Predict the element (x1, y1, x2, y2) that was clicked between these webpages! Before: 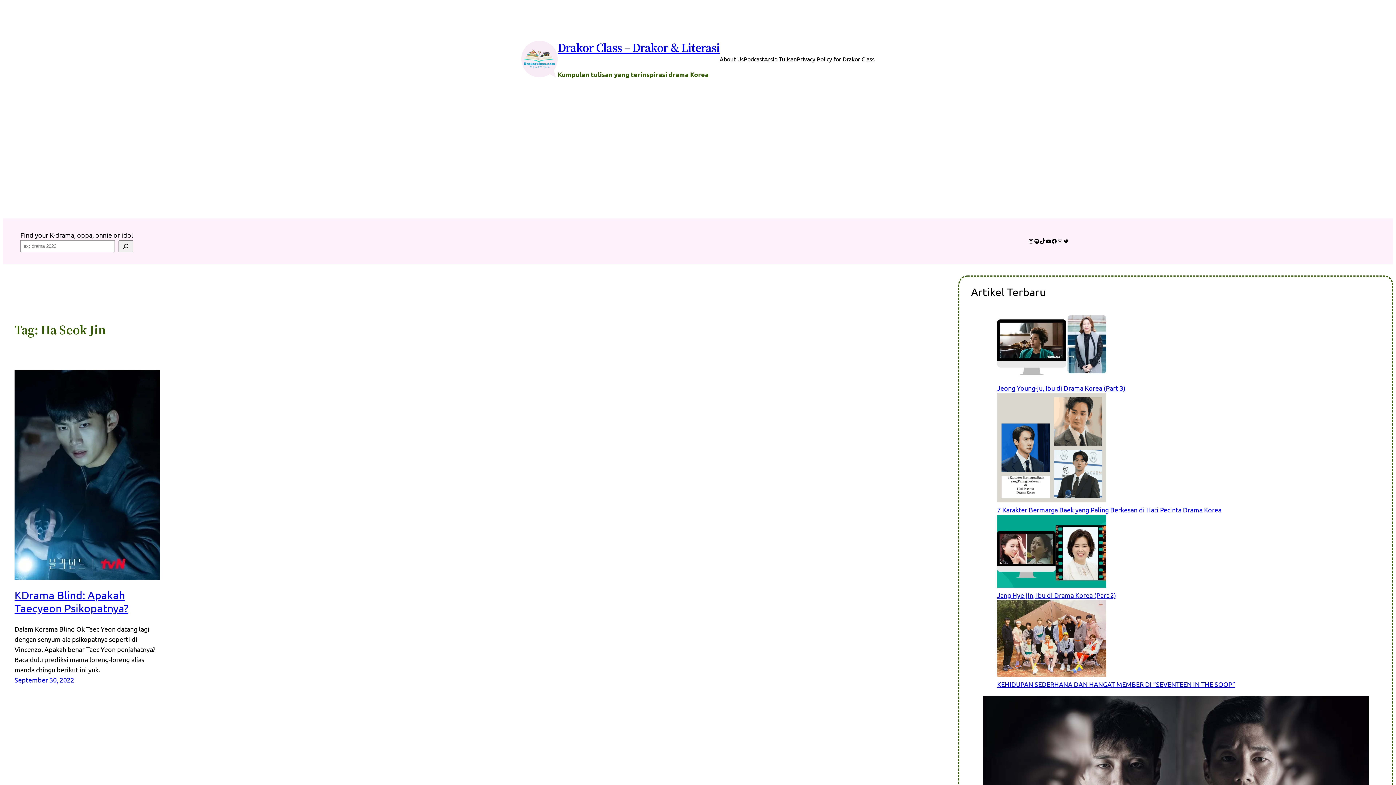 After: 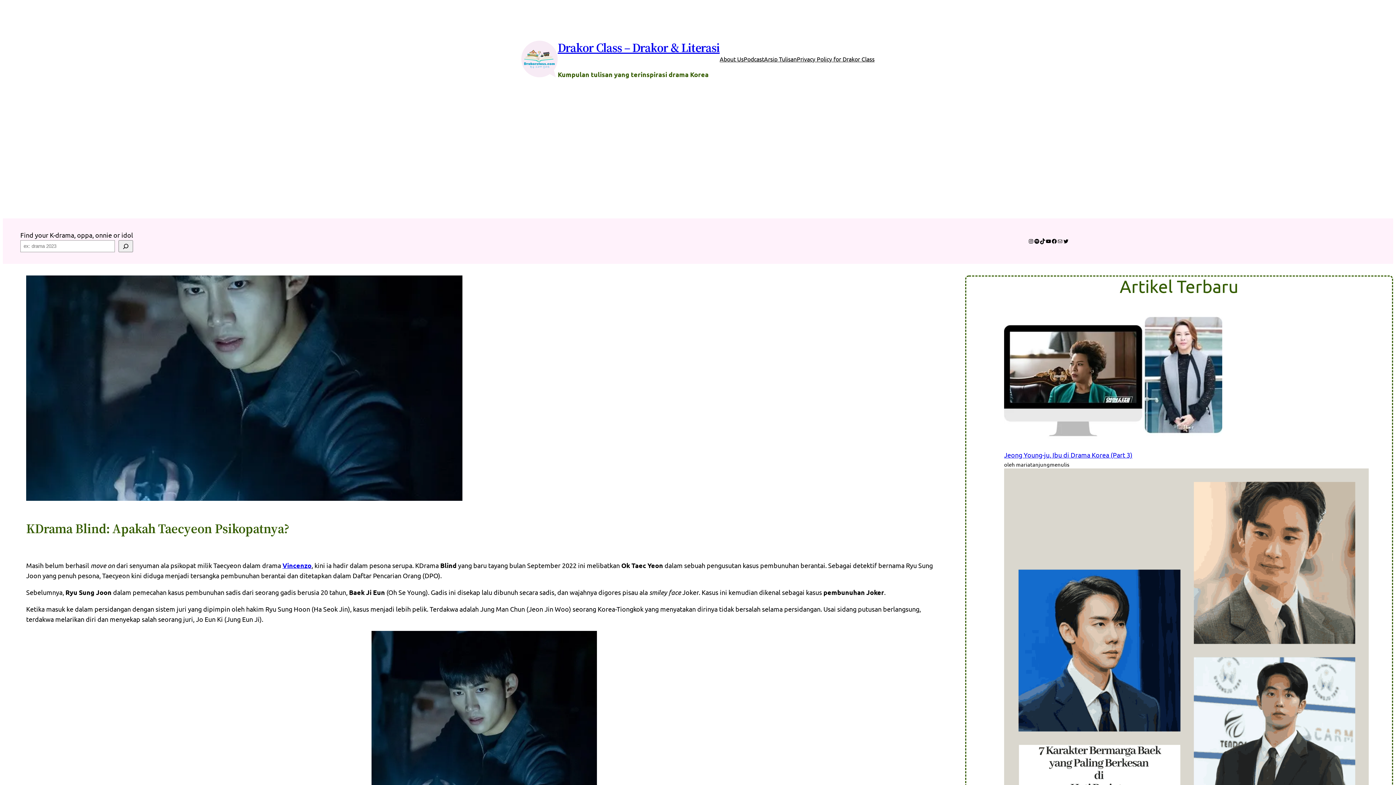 Action: label: KDrama Blind: Apakah Taecyeon Psikopatnya? bbox: (14, 589, 128, 614)